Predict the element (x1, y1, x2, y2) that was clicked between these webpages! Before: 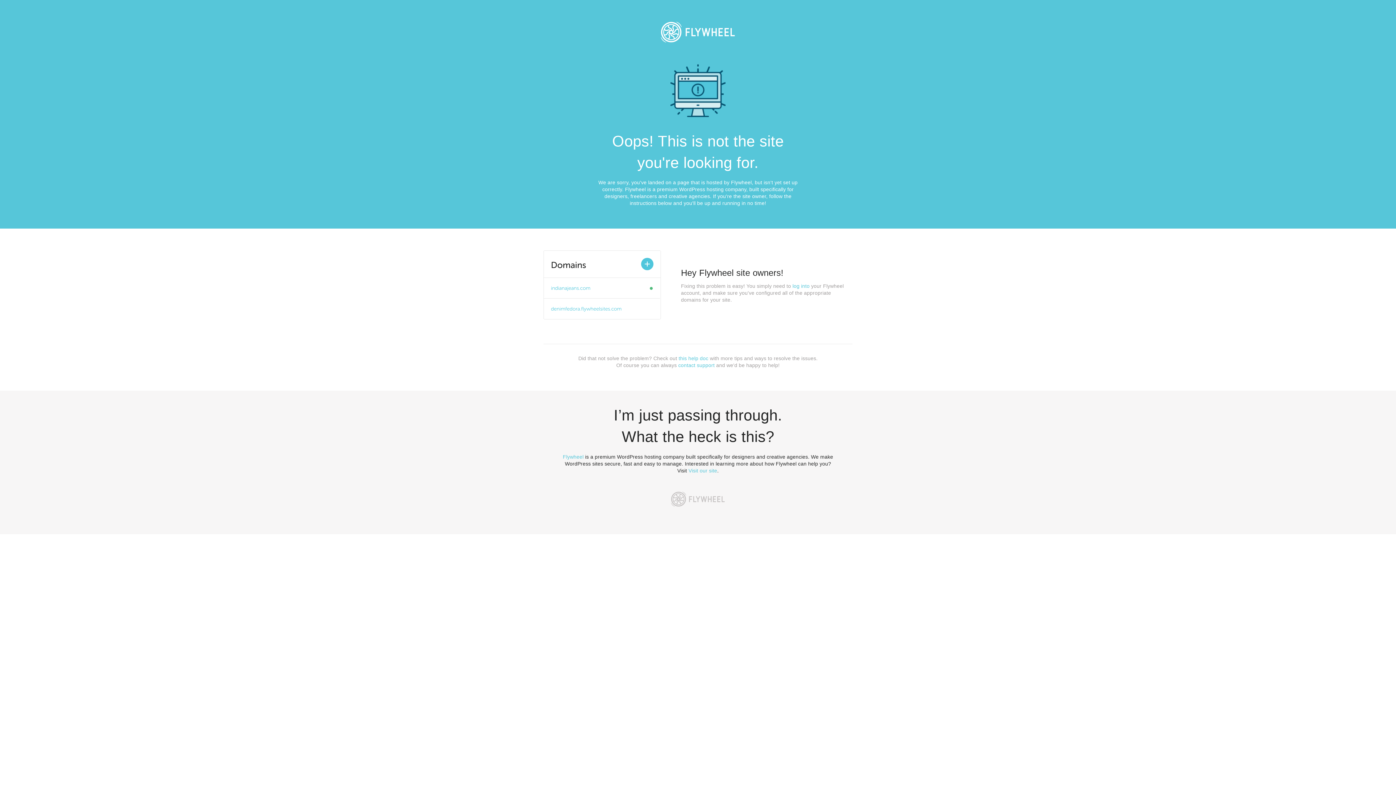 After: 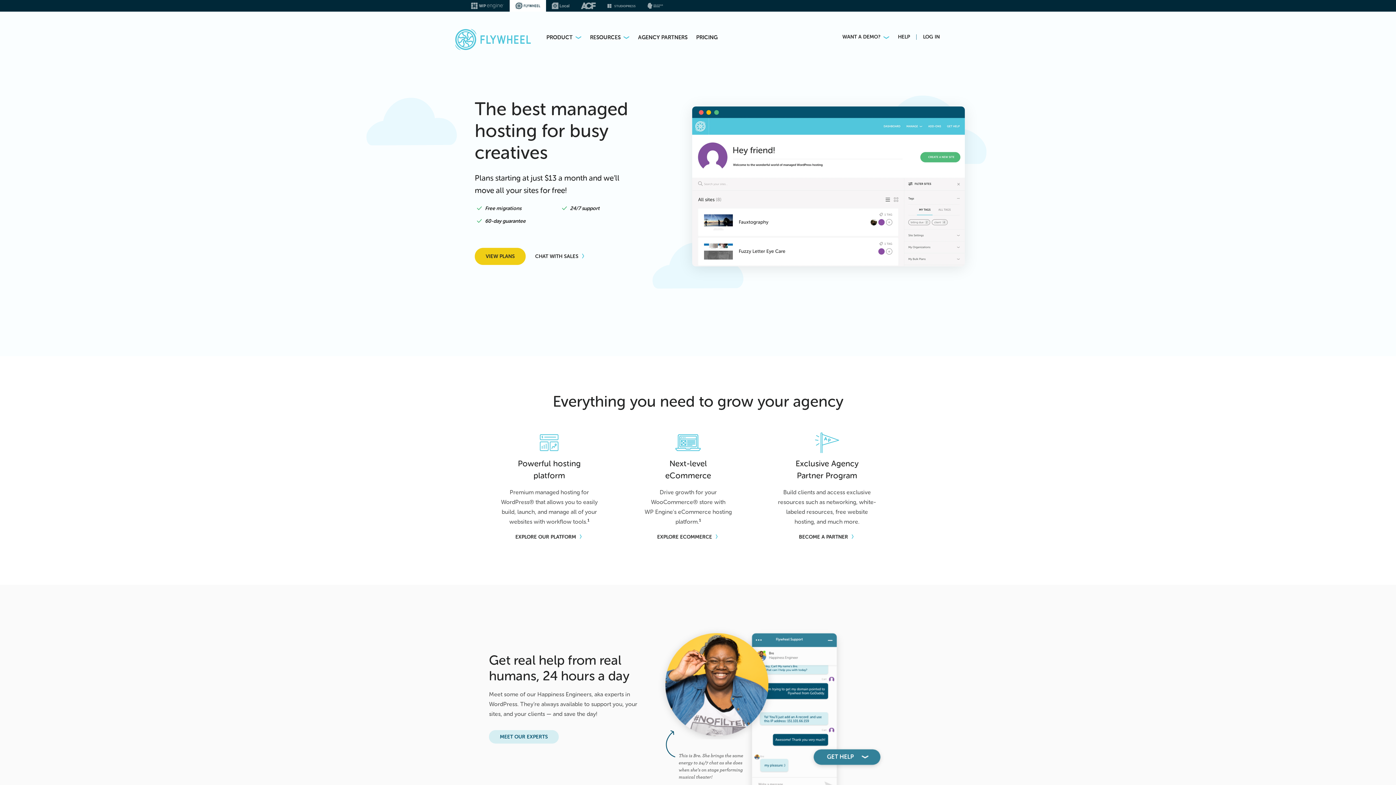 Action: bbox: (653, 13, 743, 50)